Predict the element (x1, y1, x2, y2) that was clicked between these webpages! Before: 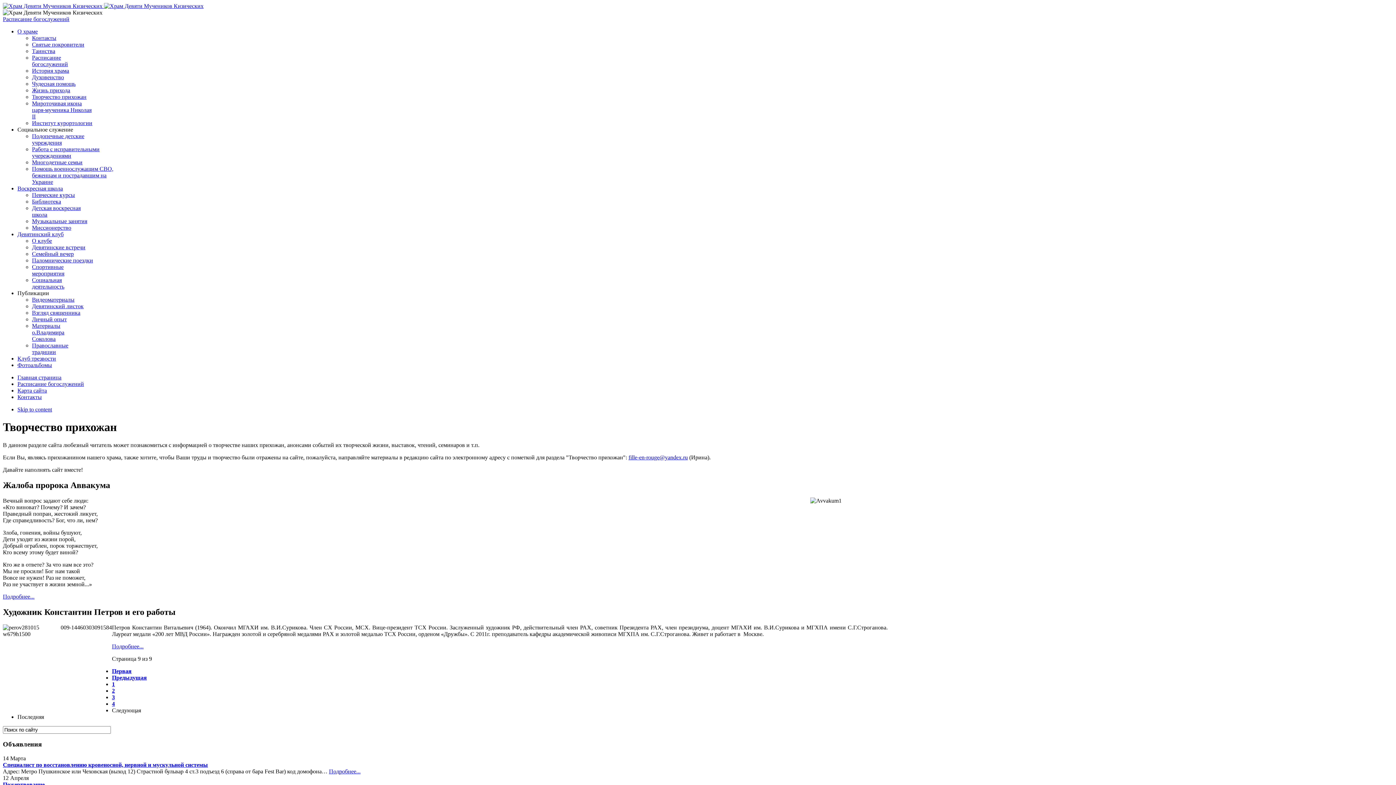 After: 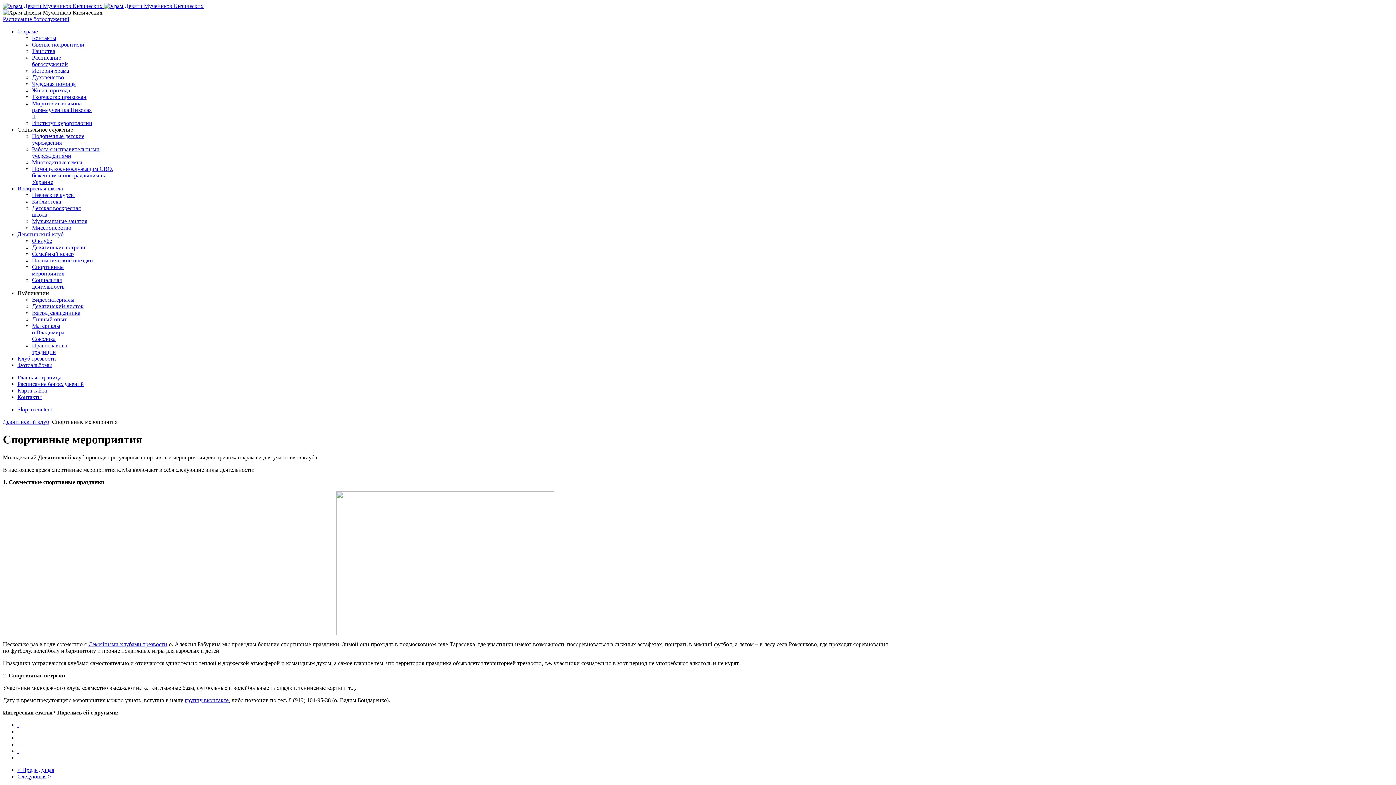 Action: label: Спортивные мероприятия bbox: (32, 264, 64, 276)